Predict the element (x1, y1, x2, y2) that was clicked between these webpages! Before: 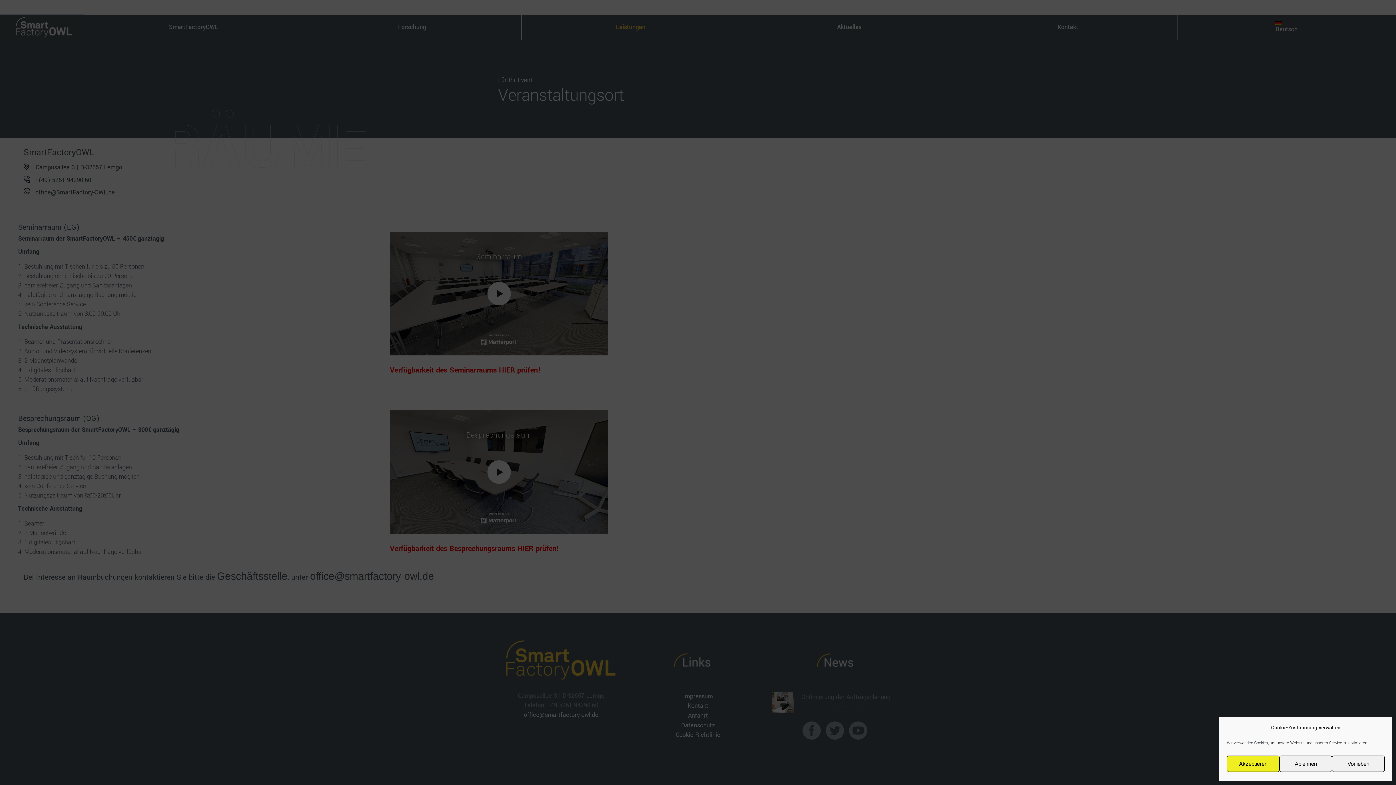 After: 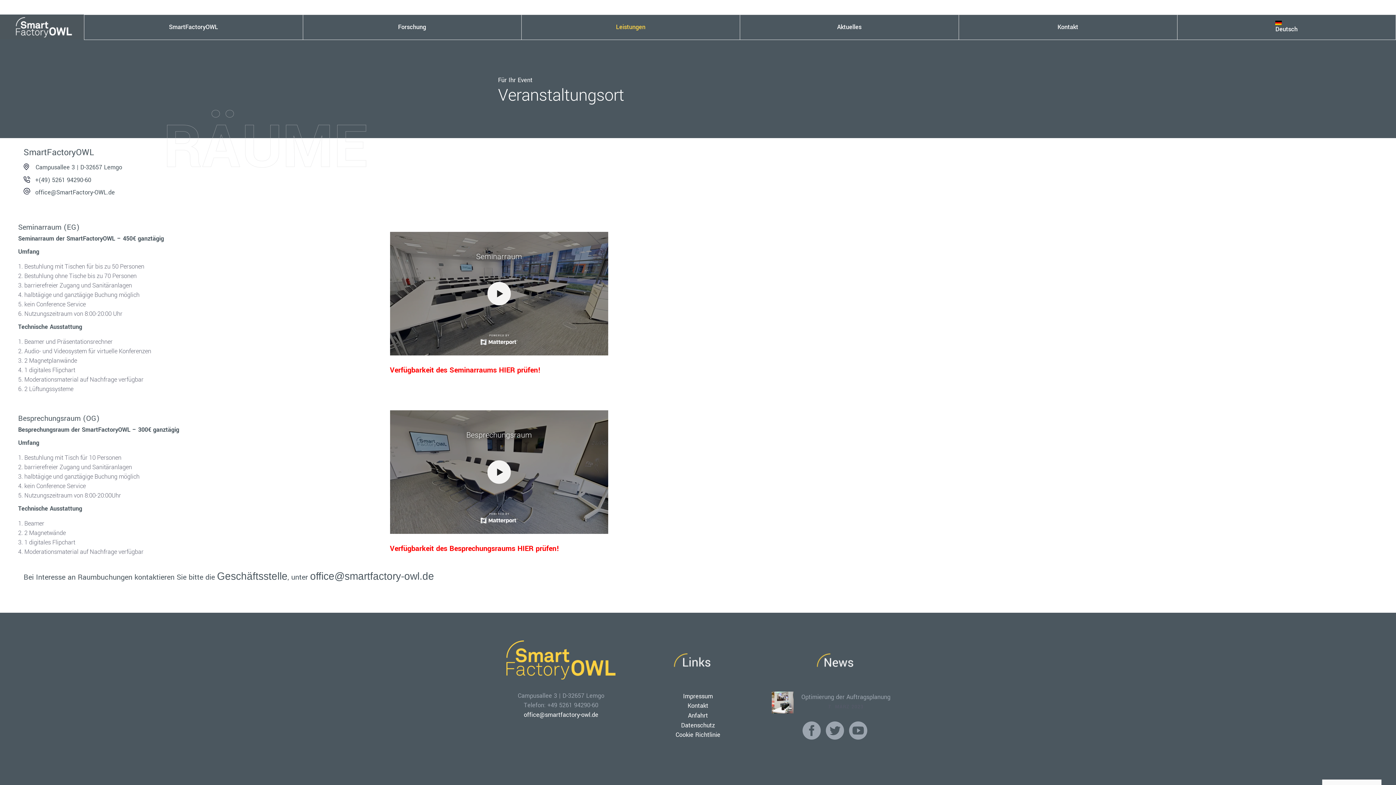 Action: label: Akzeptieren bbox: (1227, 756, 1279, 772)